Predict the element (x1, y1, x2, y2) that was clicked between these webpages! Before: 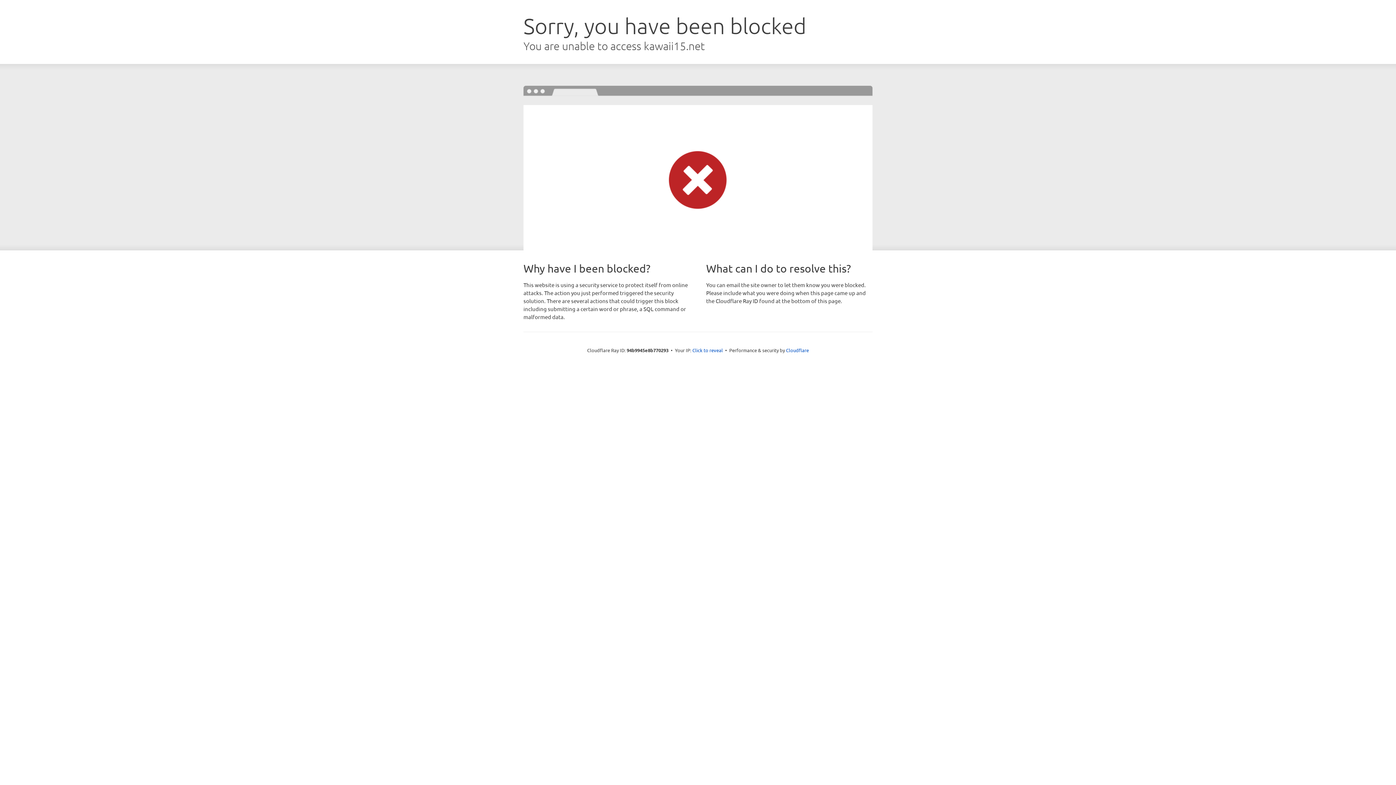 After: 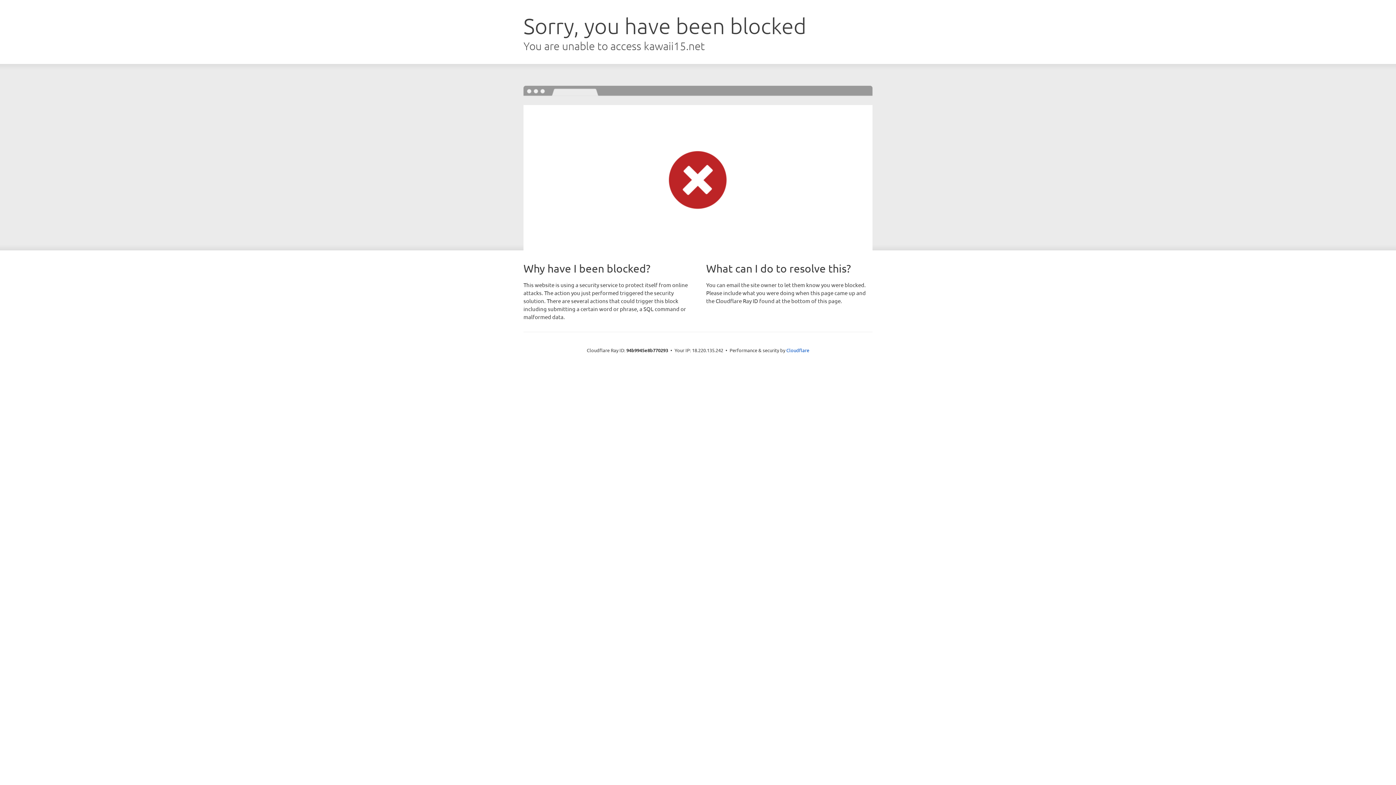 Action: bbox: (692, 346, 723, 353) label: Click to reveal